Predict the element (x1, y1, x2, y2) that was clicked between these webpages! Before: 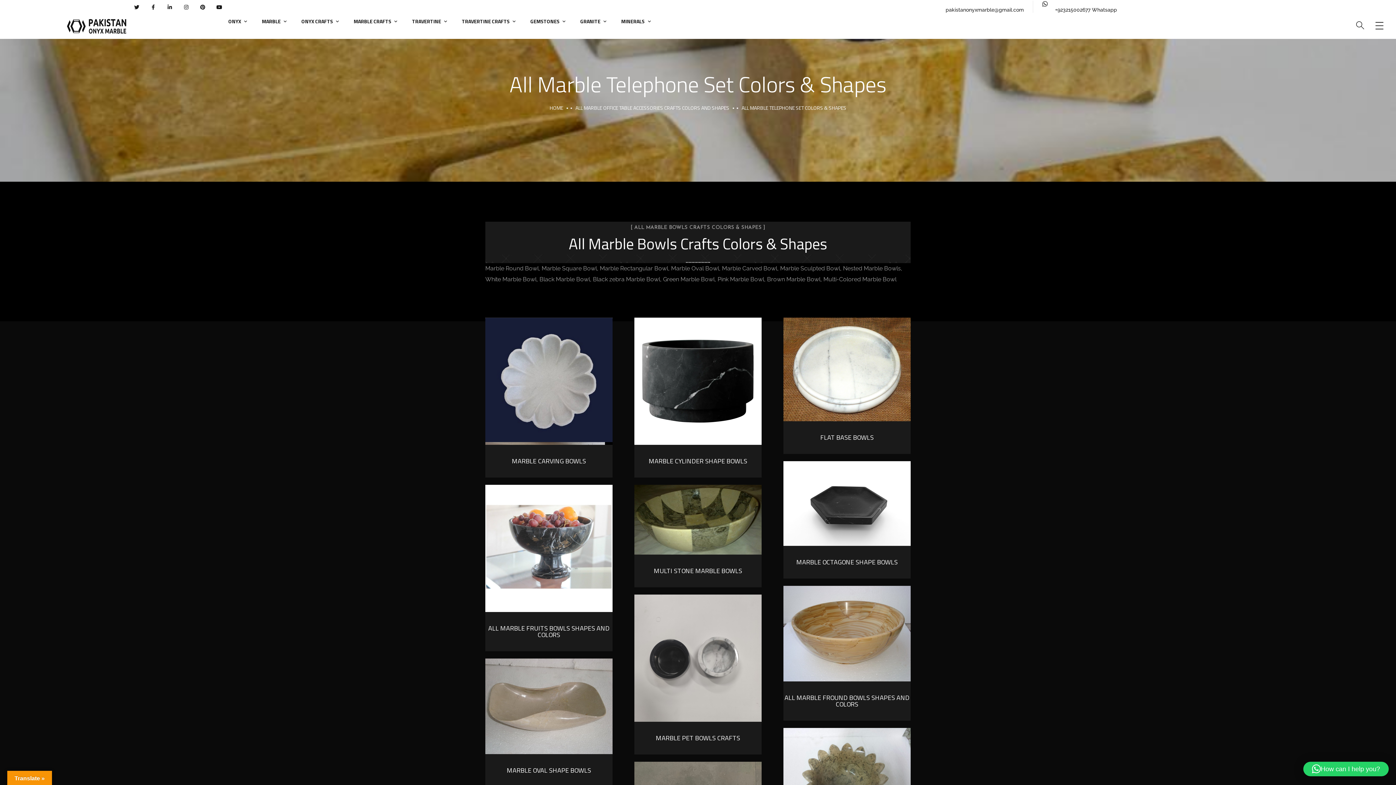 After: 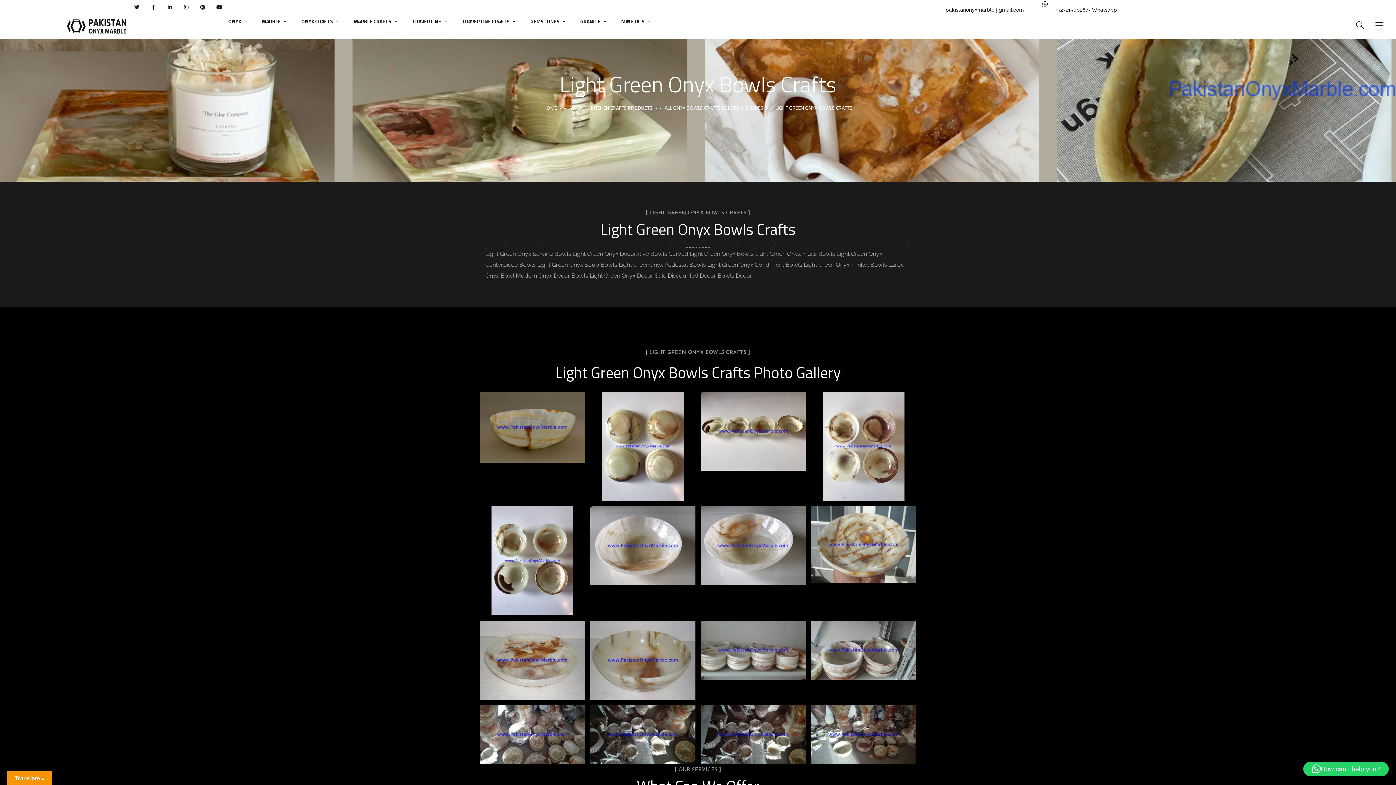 Action: label: MULTI STONE MARBLE BOWLS bbox: (653, 566, 742, 576)